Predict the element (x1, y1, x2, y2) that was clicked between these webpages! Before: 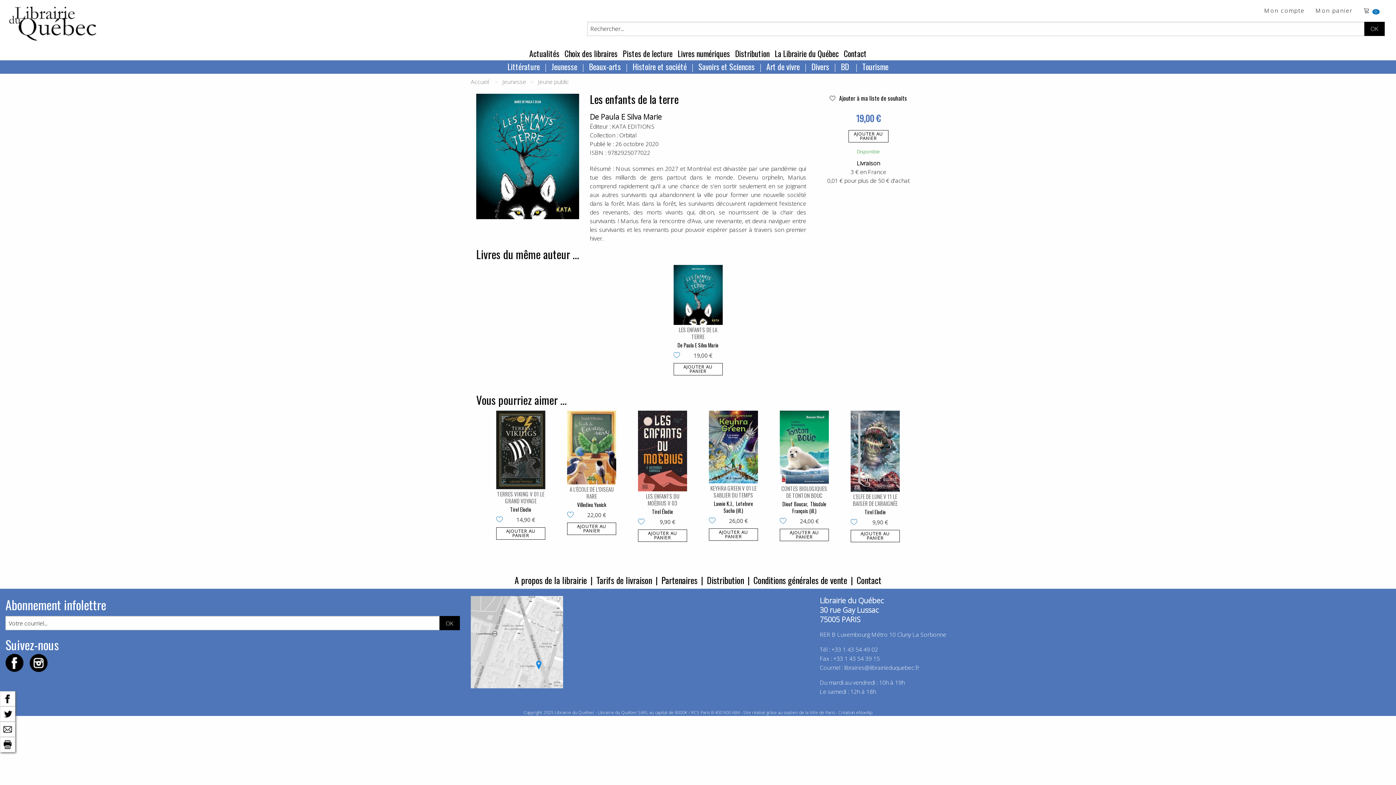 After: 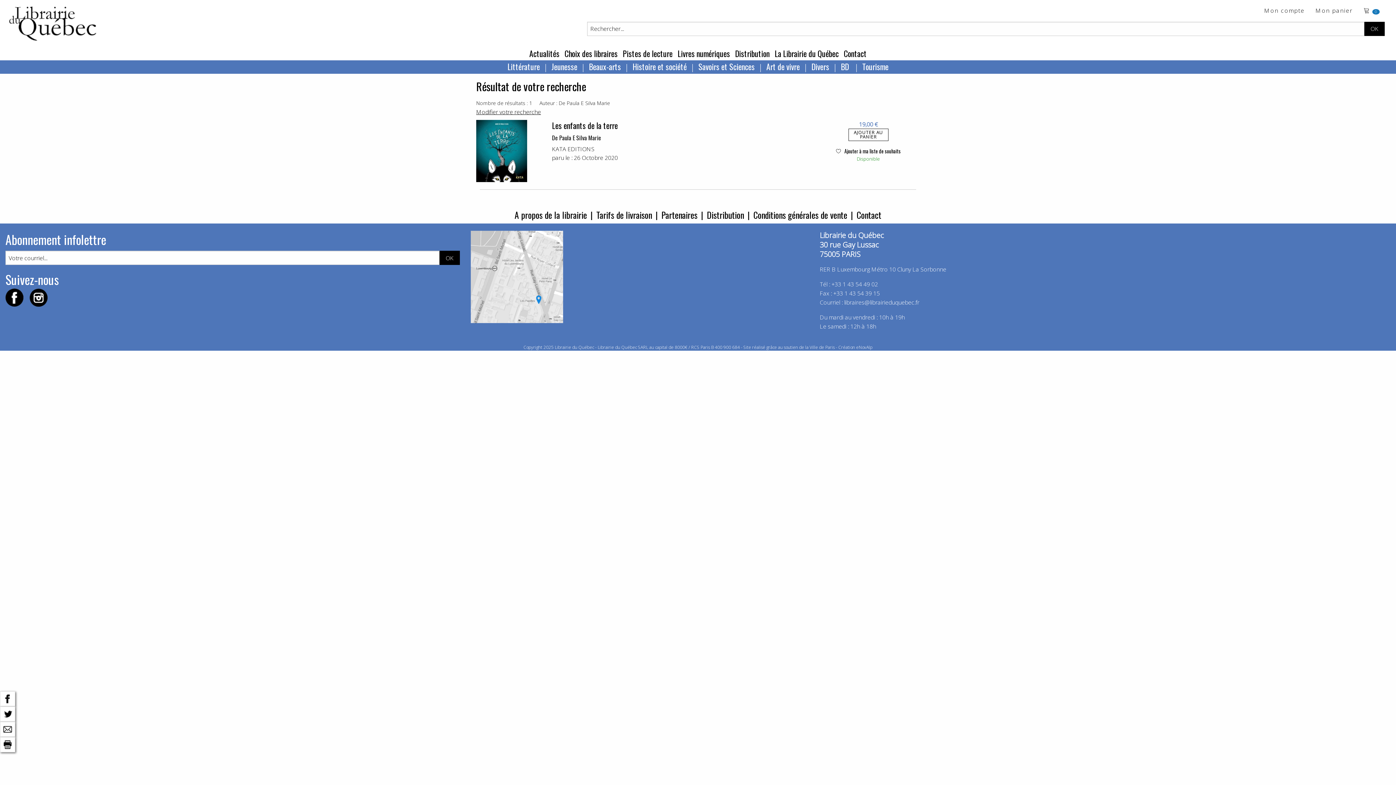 Action: label: De Paula E Silva Marie bbox: (590, 112, 662, 121)